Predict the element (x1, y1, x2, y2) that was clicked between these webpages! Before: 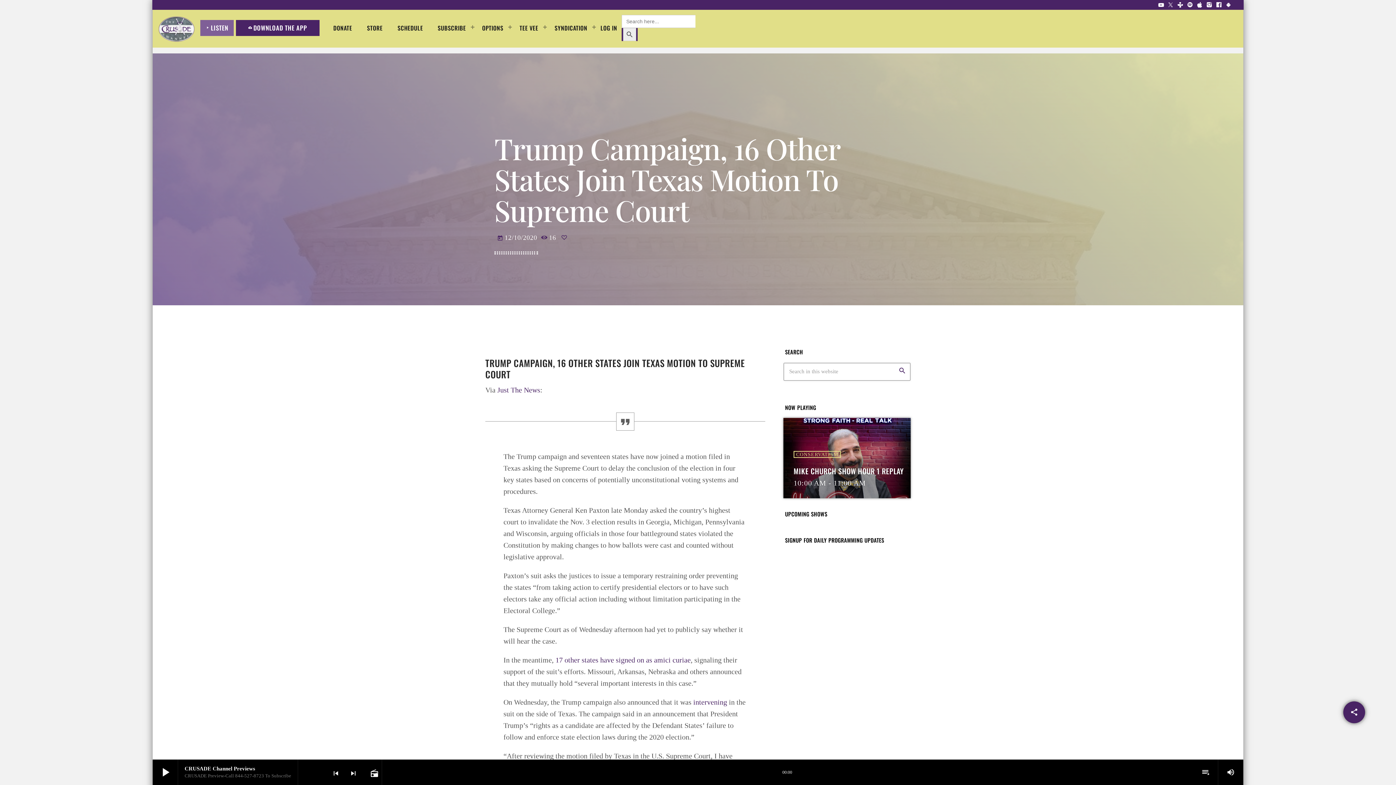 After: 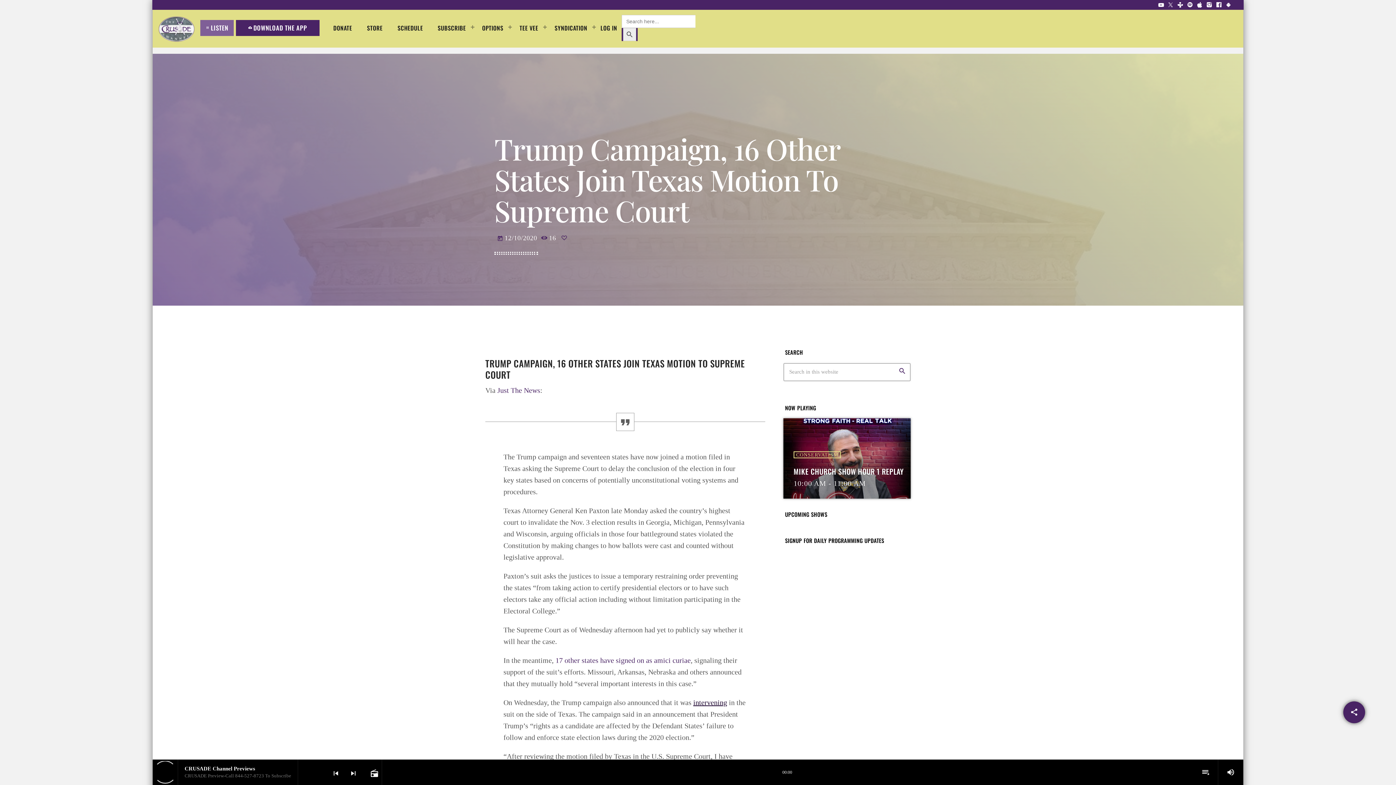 Action: label: intervening bbox: (693, 698, 727, 706)